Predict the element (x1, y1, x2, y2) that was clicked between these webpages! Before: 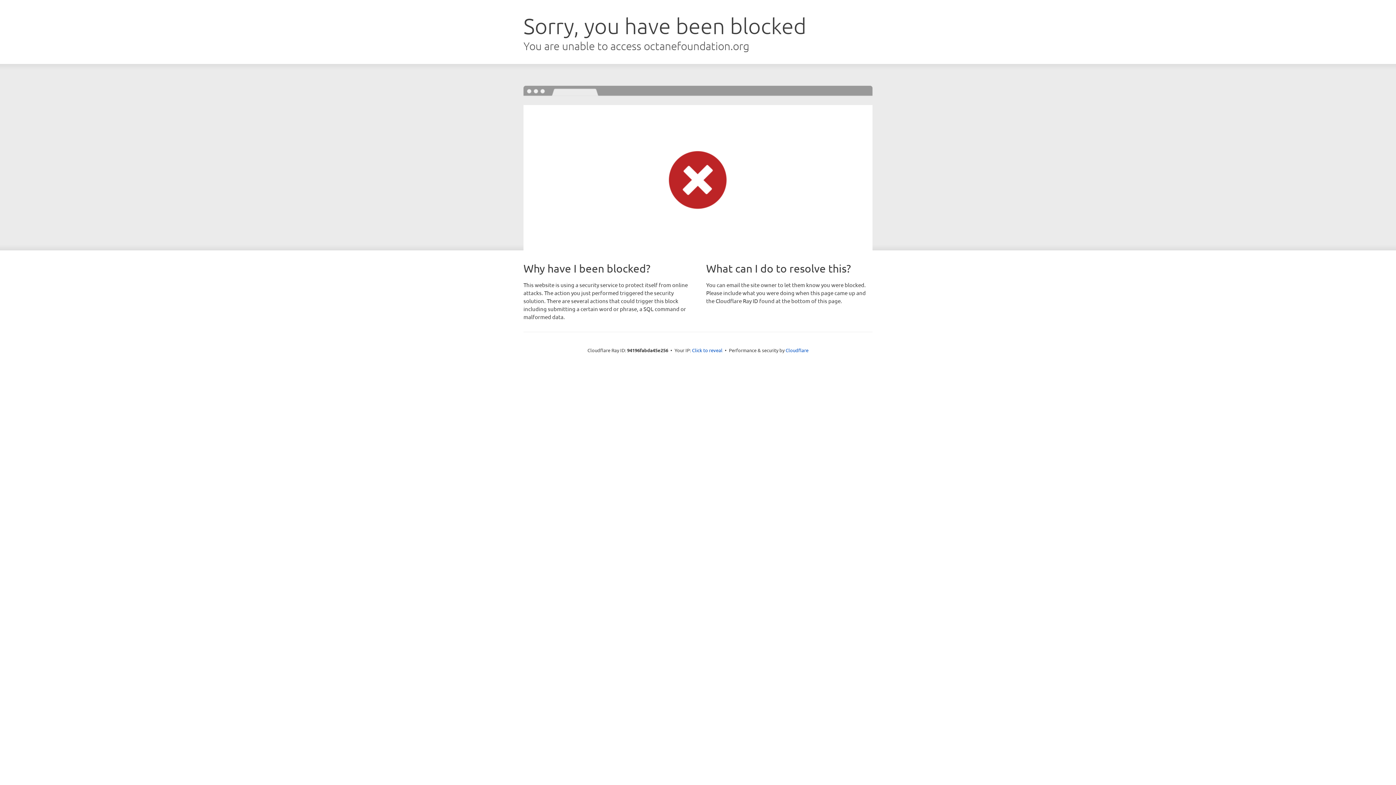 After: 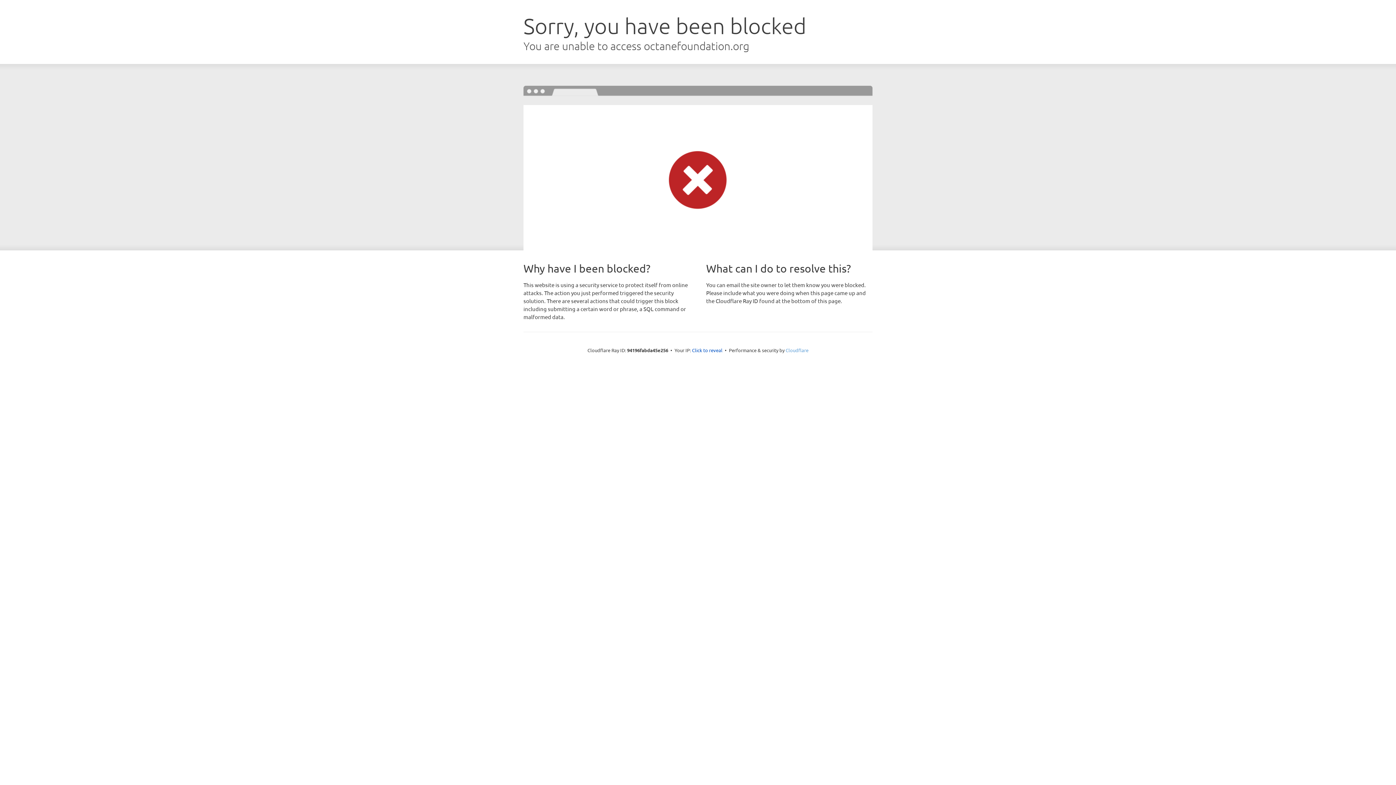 Action: label: Cloudflare bbox: (785, 347, 808, 353)